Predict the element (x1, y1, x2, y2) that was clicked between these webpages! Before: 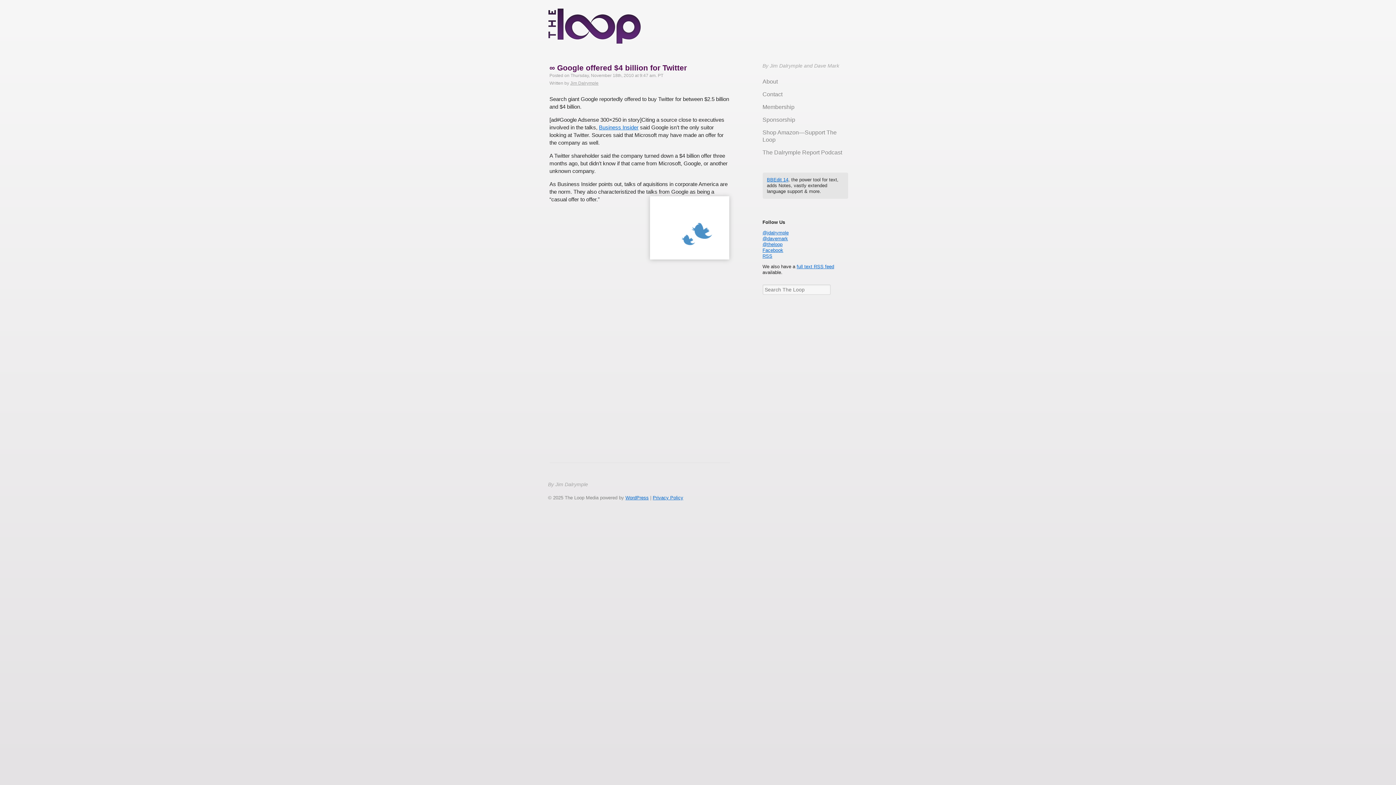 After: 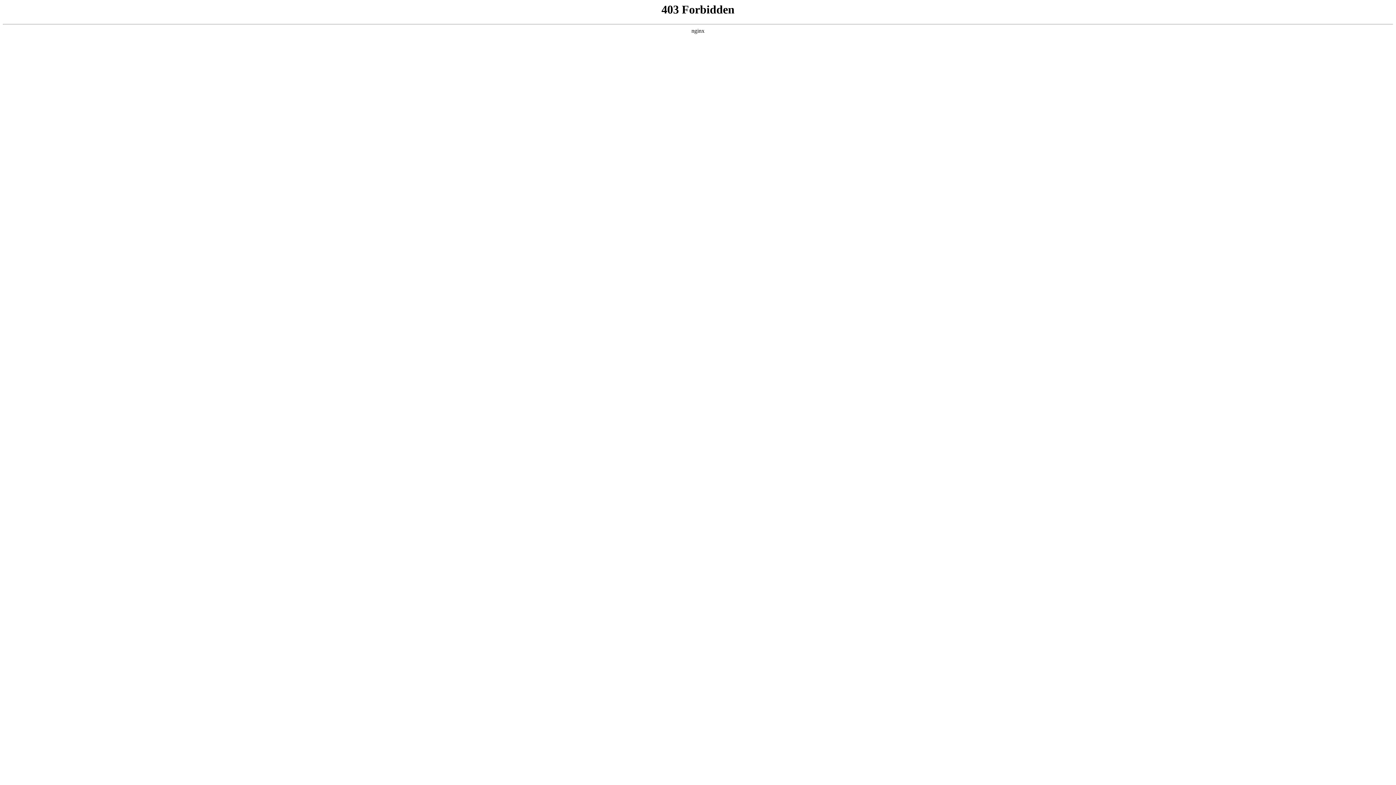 Action: bbox: (625, 495, 648, 500) label: WordPress